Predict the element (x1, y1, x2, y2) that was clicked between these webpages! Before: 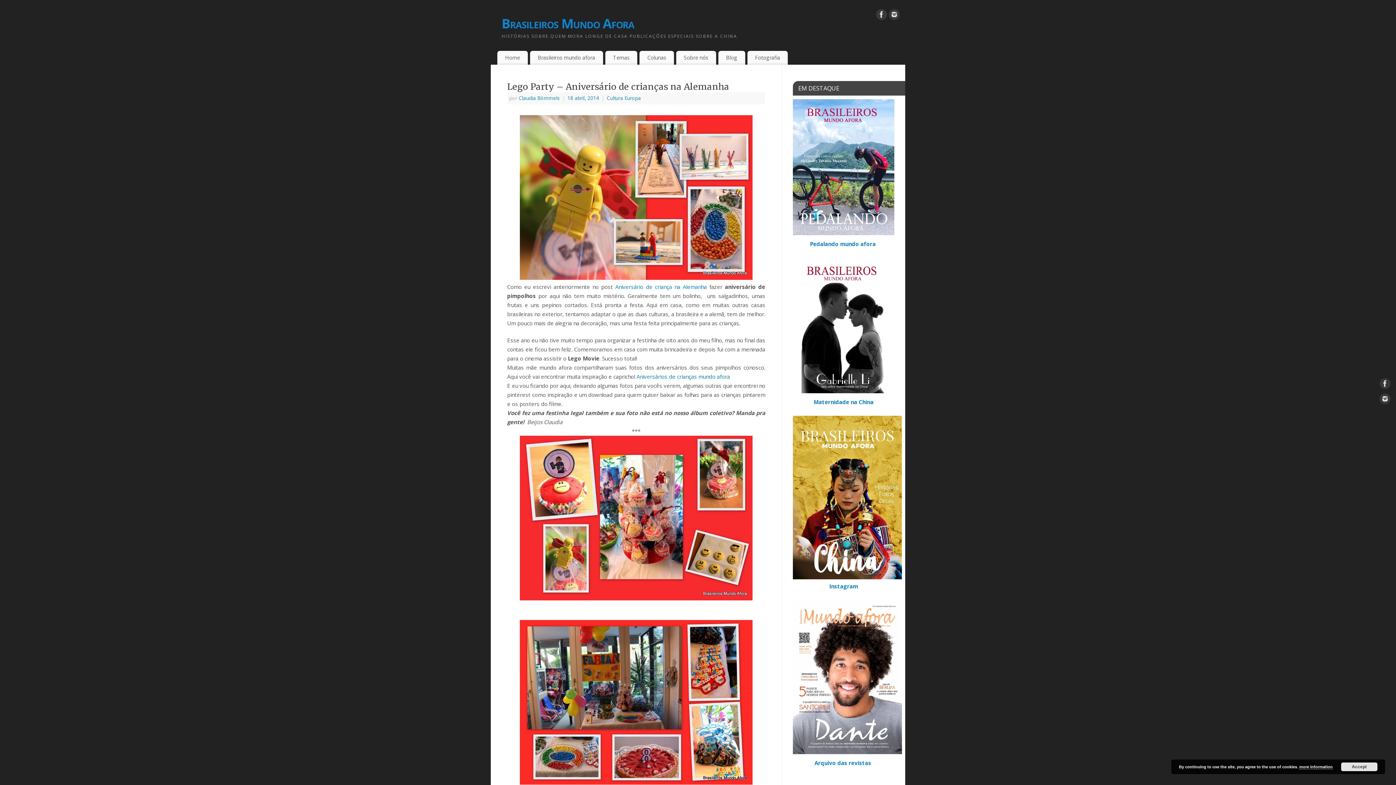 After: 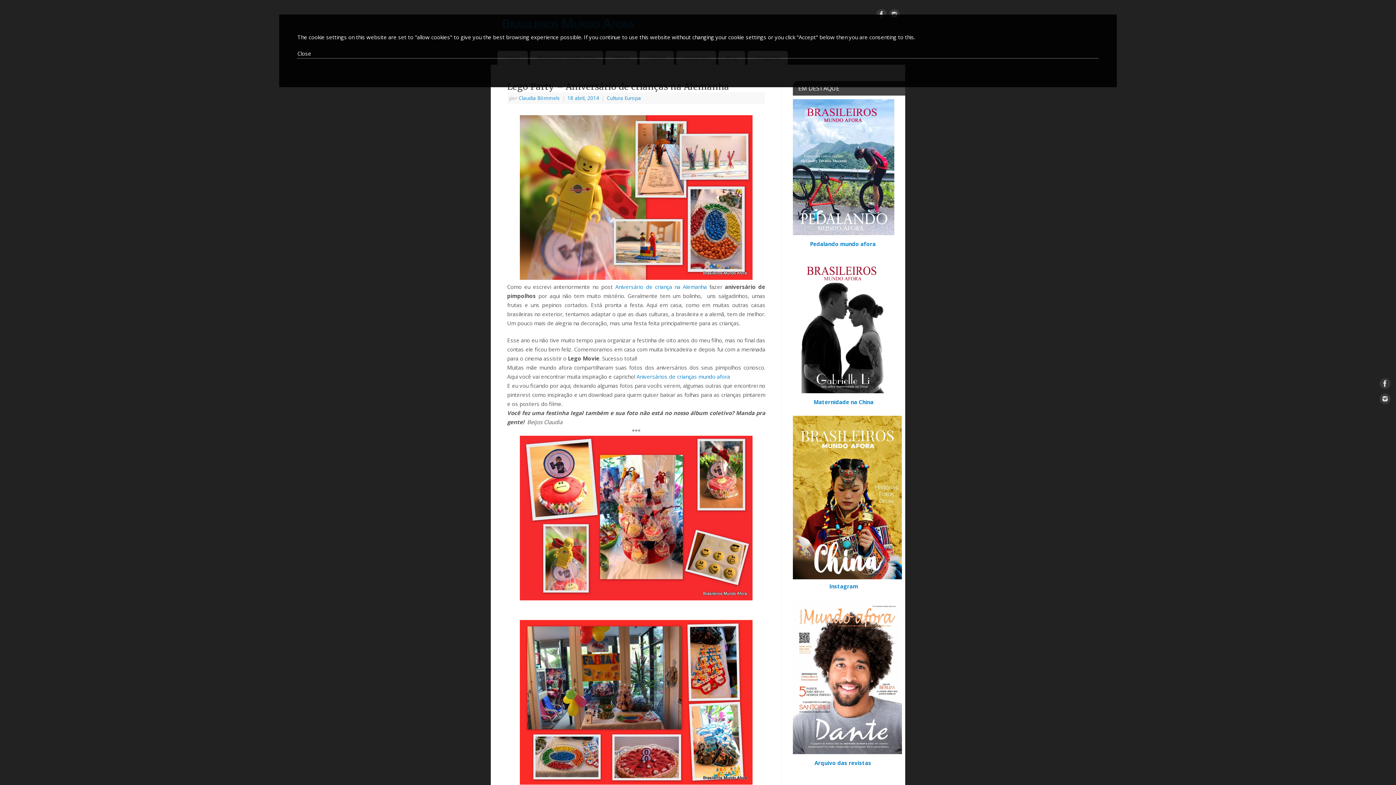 Action: bbox: (1299, 765, 1333, 769) label: more information